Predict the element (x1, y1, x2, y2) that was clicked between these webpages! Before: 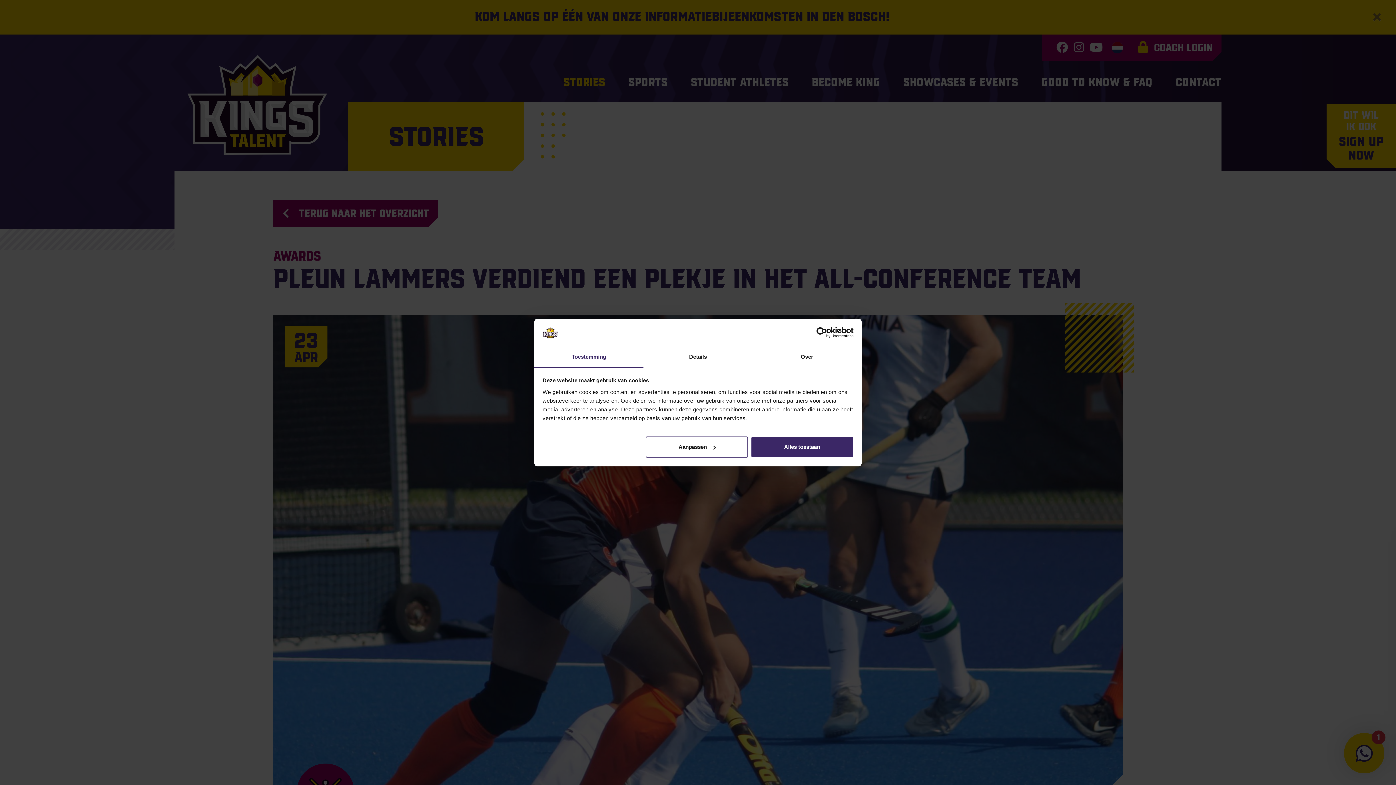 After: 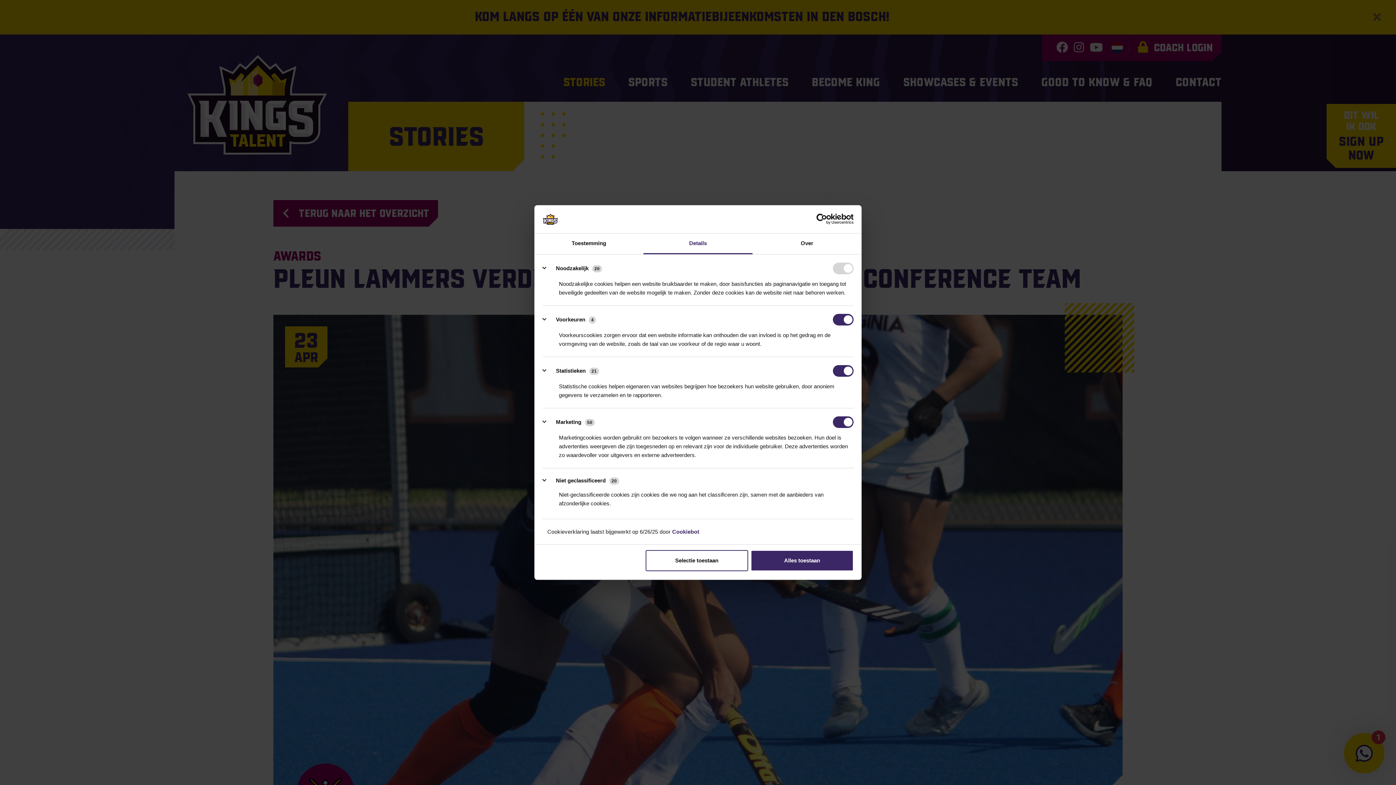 Action: bbox: (643, 347, 752, 367) label: Details